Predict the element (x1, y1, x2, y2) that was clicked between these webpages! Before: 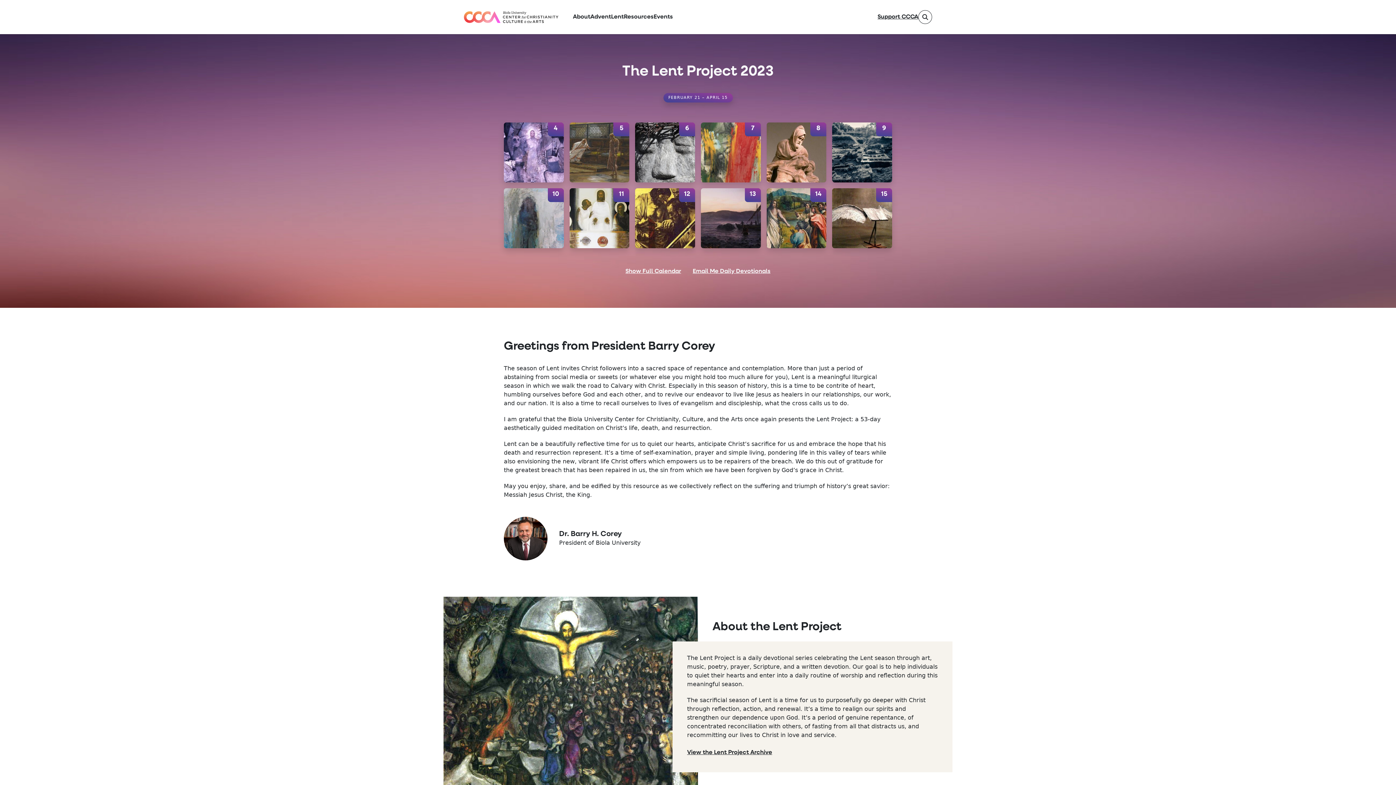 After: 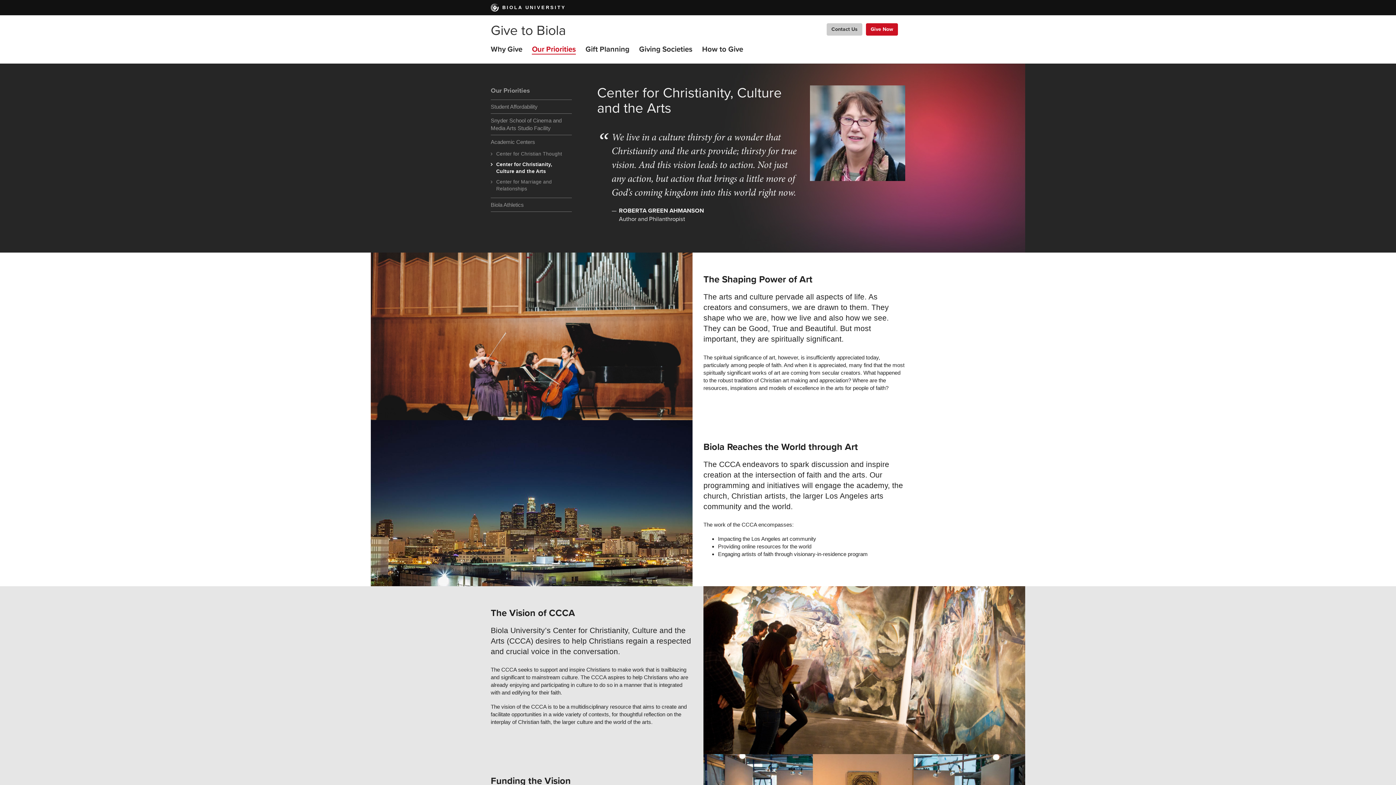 Action: bbox: (877, 11, 918, 22) label: Support CCCA